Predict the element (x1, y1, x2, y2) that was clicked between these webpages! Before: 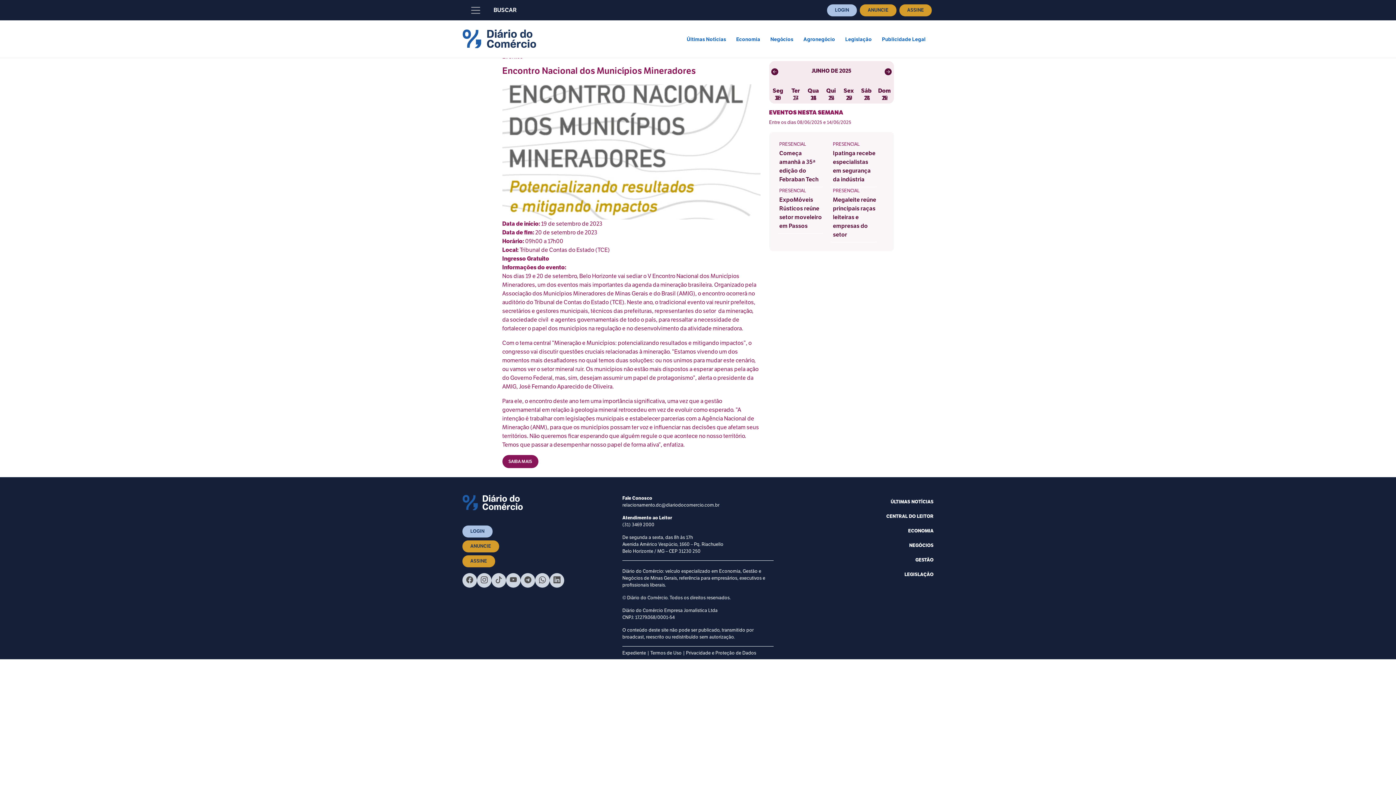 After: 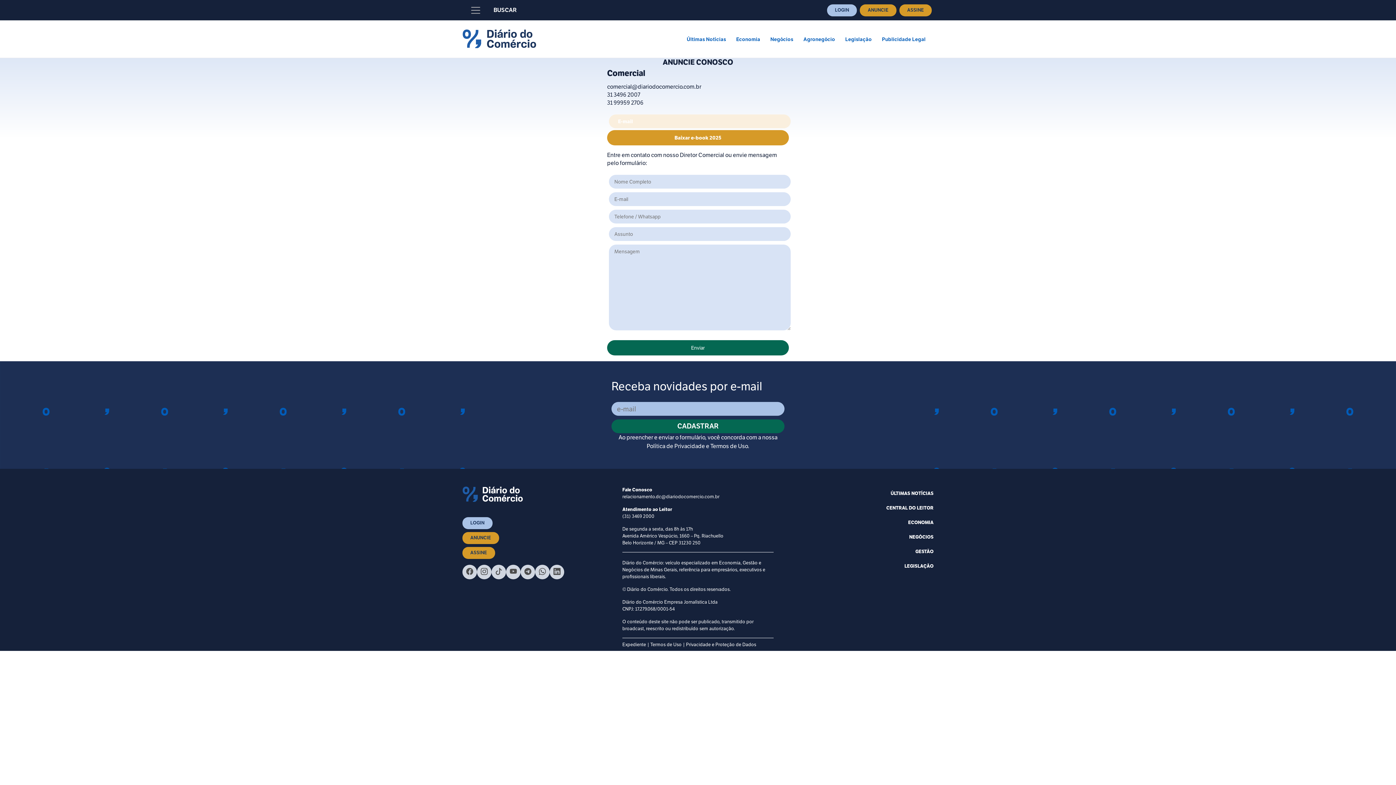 Action: label: ANUNCIE bbox: (860, 4, 896, 16)